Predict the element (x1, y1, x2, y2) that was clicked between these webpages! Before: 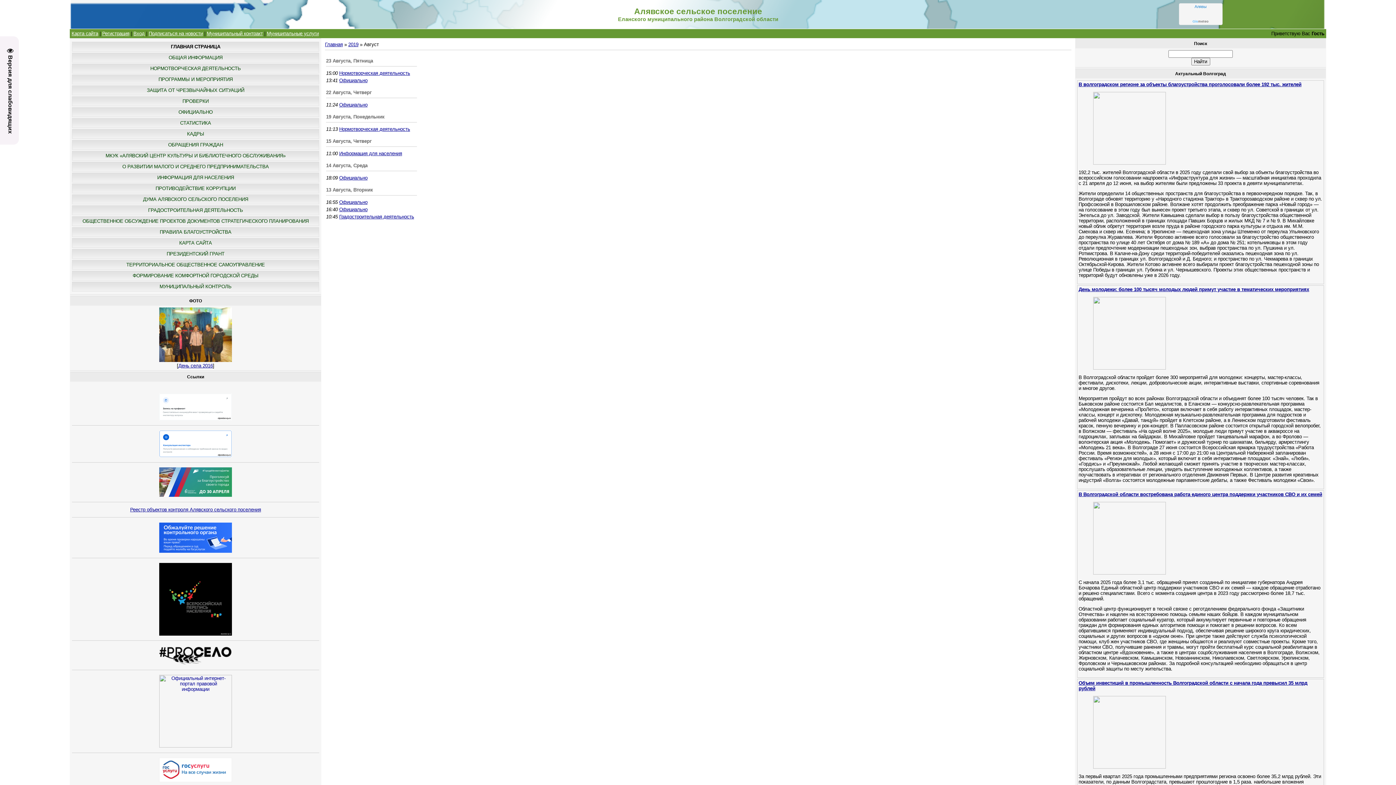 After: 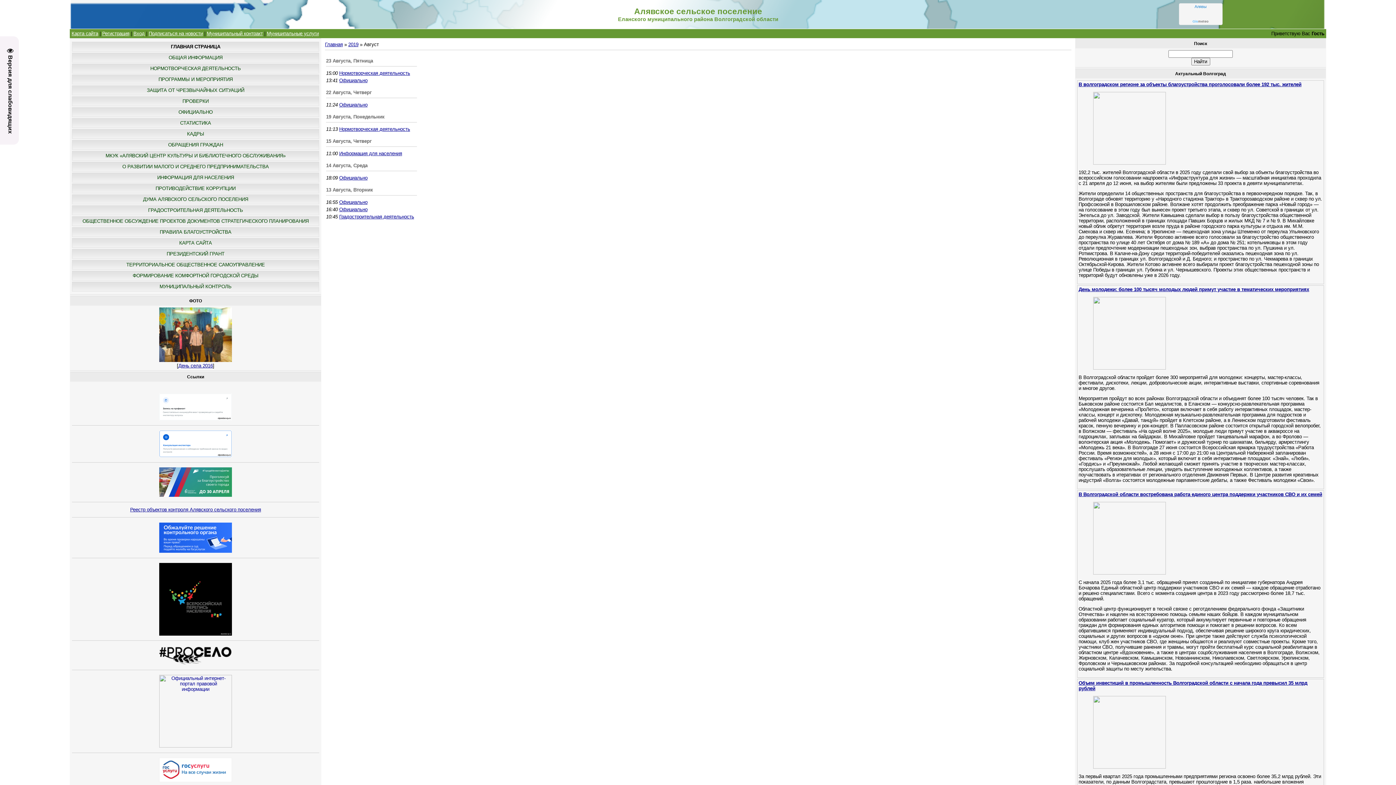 Action: bbox: (159, 453, 232, 458)